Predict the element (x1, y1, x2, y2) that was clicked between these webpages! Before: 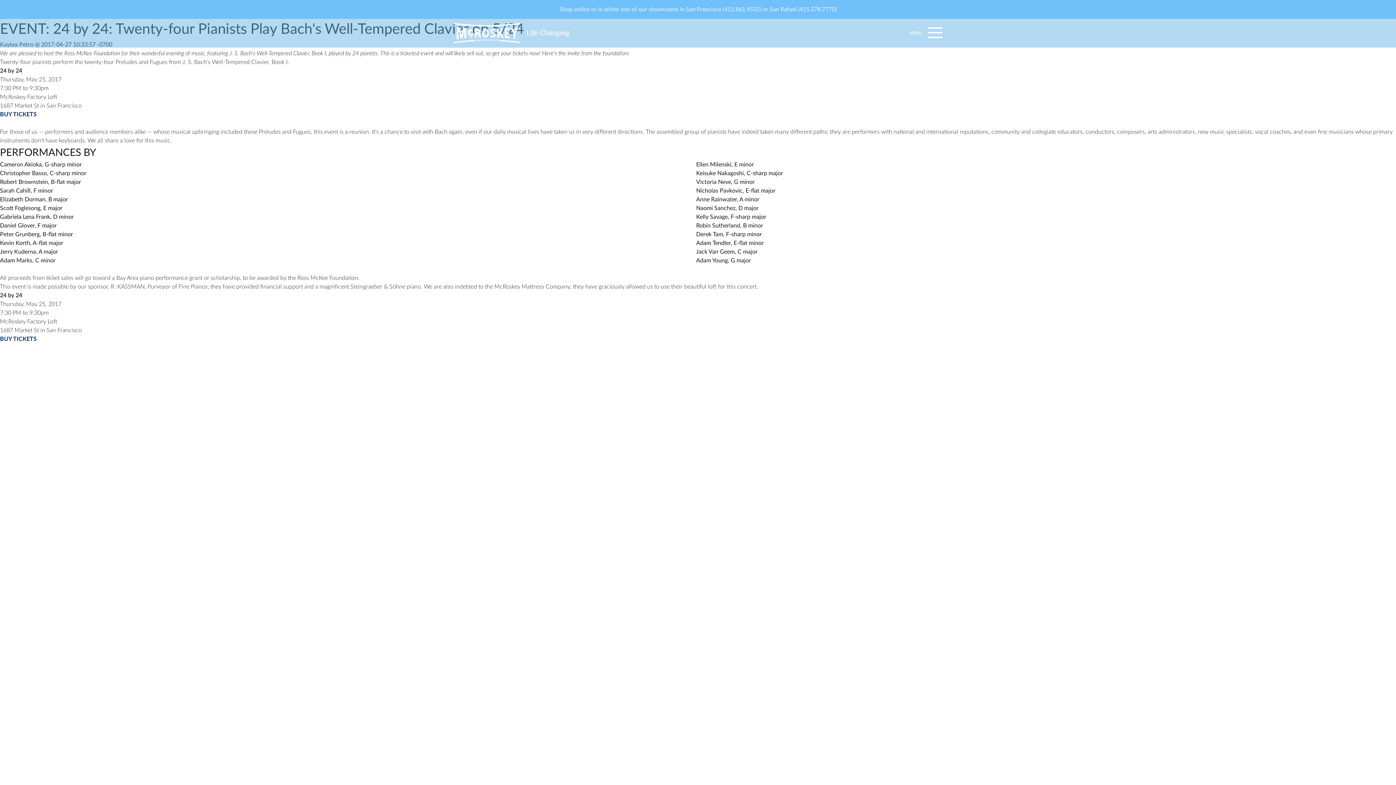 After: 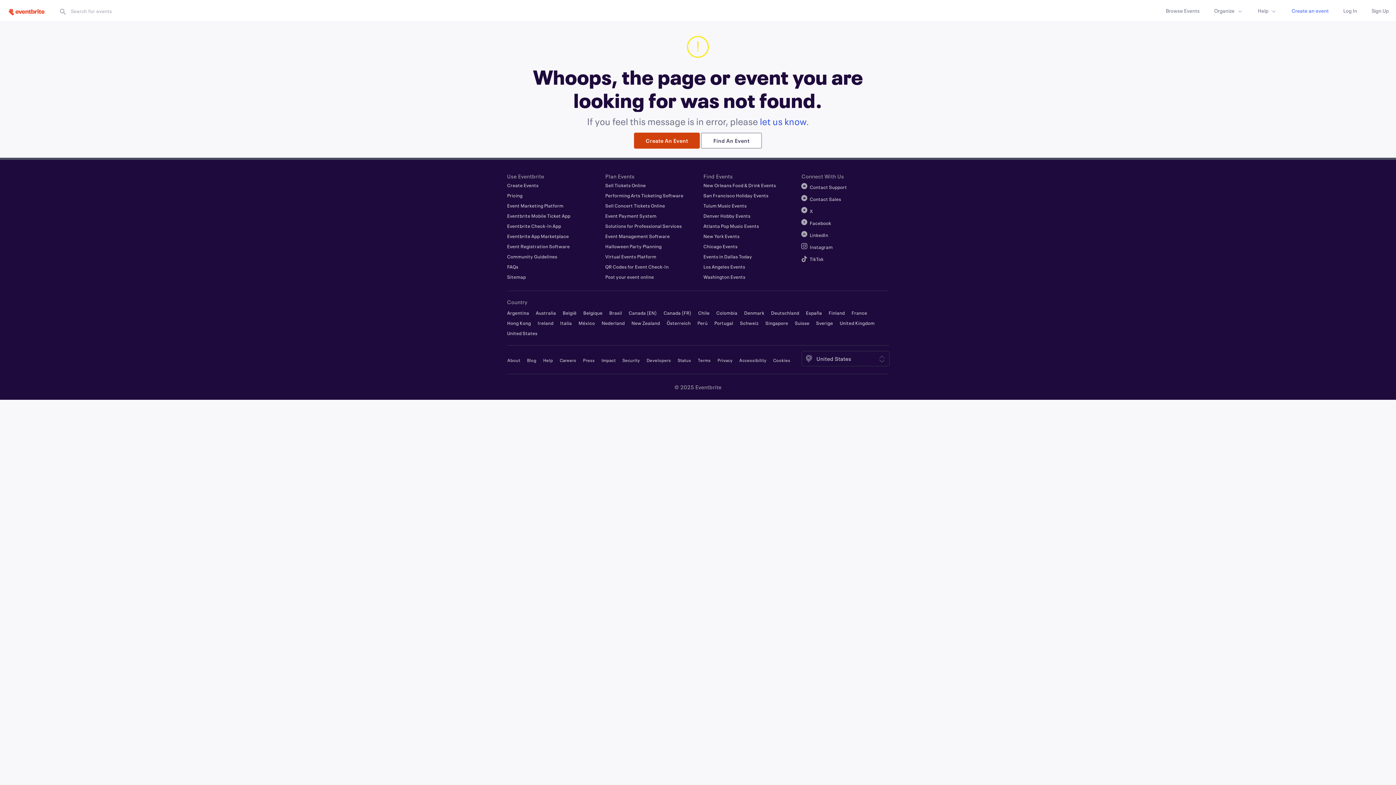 Action: label: BUY TICKETS bbox: (0, 336, 36, 342)